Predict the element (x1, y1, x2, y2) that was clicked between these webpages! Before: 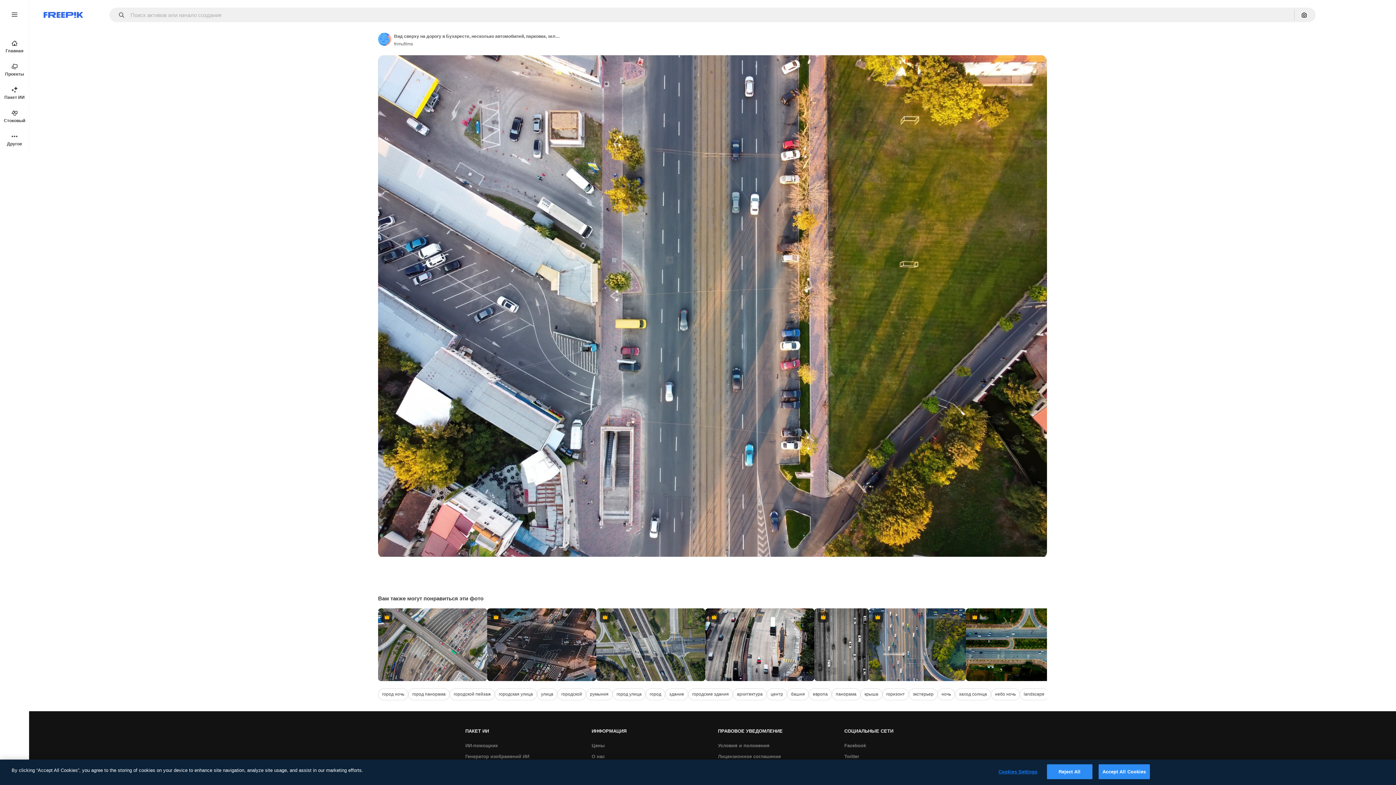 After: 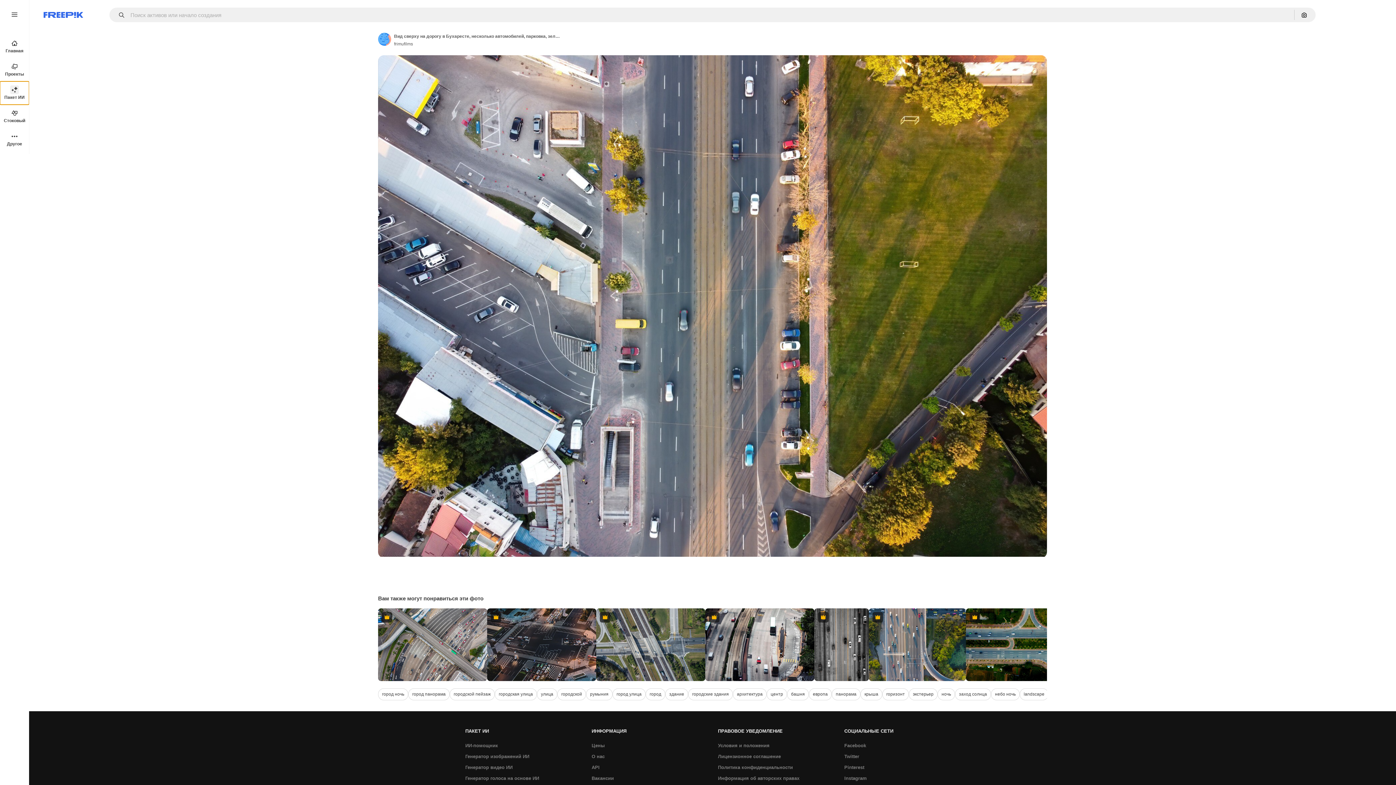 Action: label: Пакет ИИ bbox: (0, 81, 29, 104)